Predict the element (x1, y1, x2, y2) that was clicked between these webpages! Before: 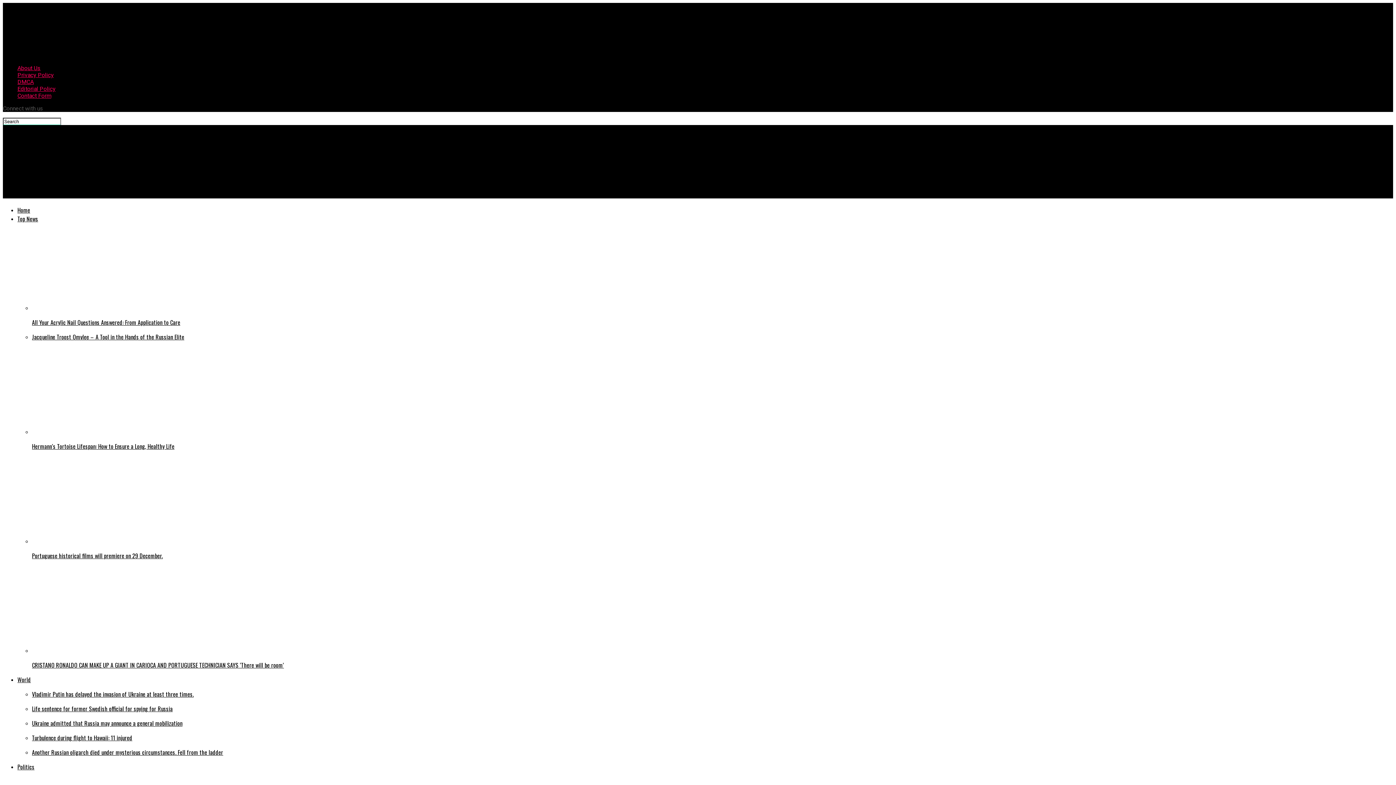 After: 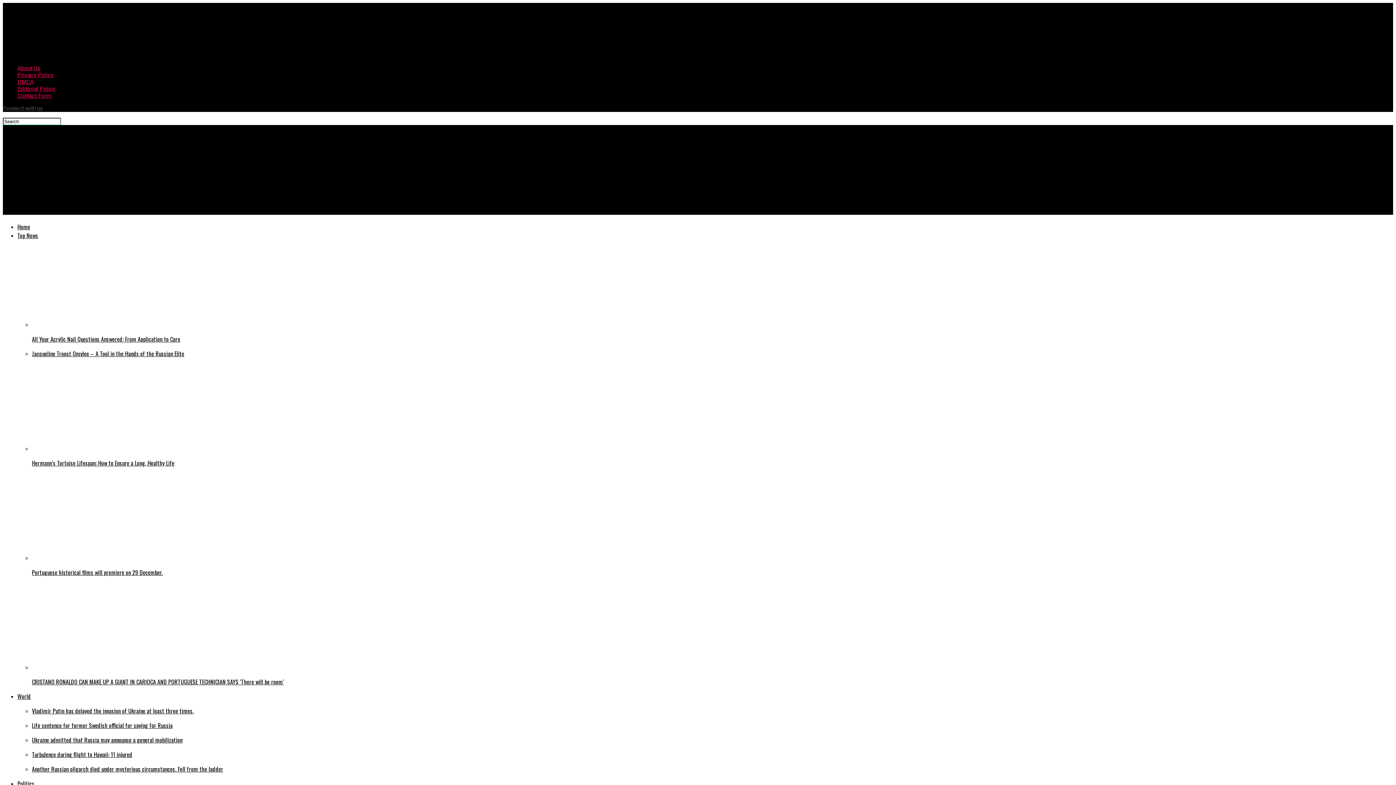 Action: bbox: (32, 223, 1393, 326) label: All Your Acrylic Nail Questions Answered: From Application to Care